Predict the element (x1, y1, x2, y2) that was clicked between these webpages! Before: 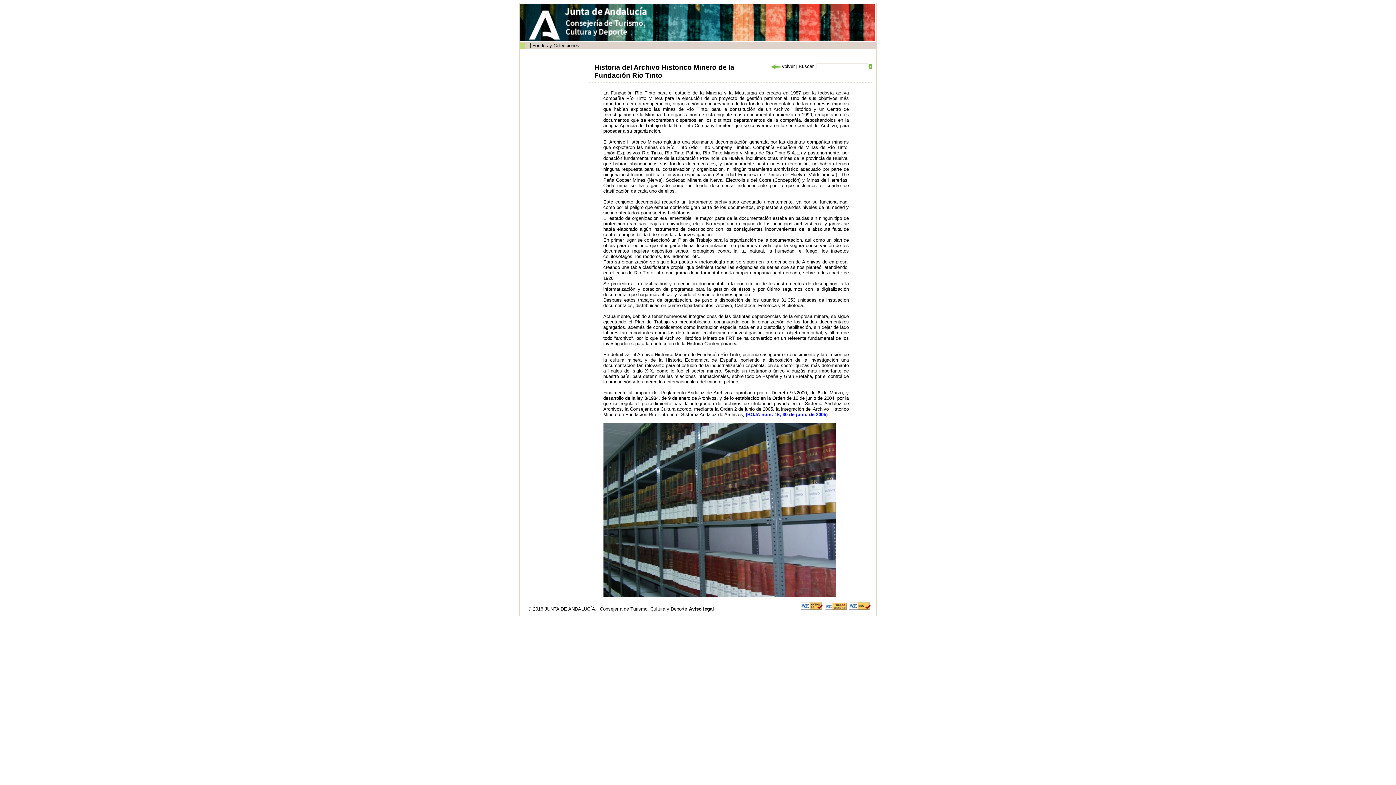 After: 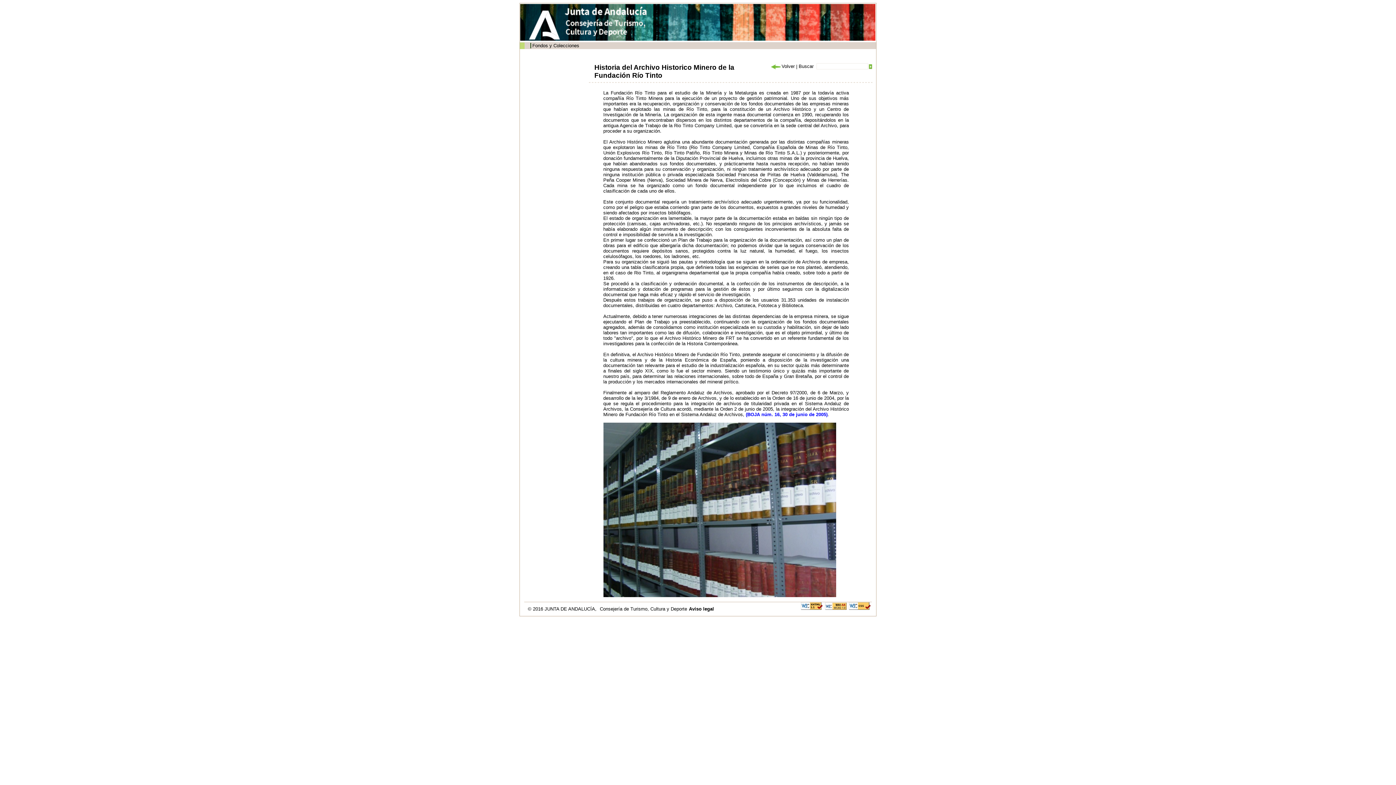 Action: bbox: (528, 6, 564, 43)